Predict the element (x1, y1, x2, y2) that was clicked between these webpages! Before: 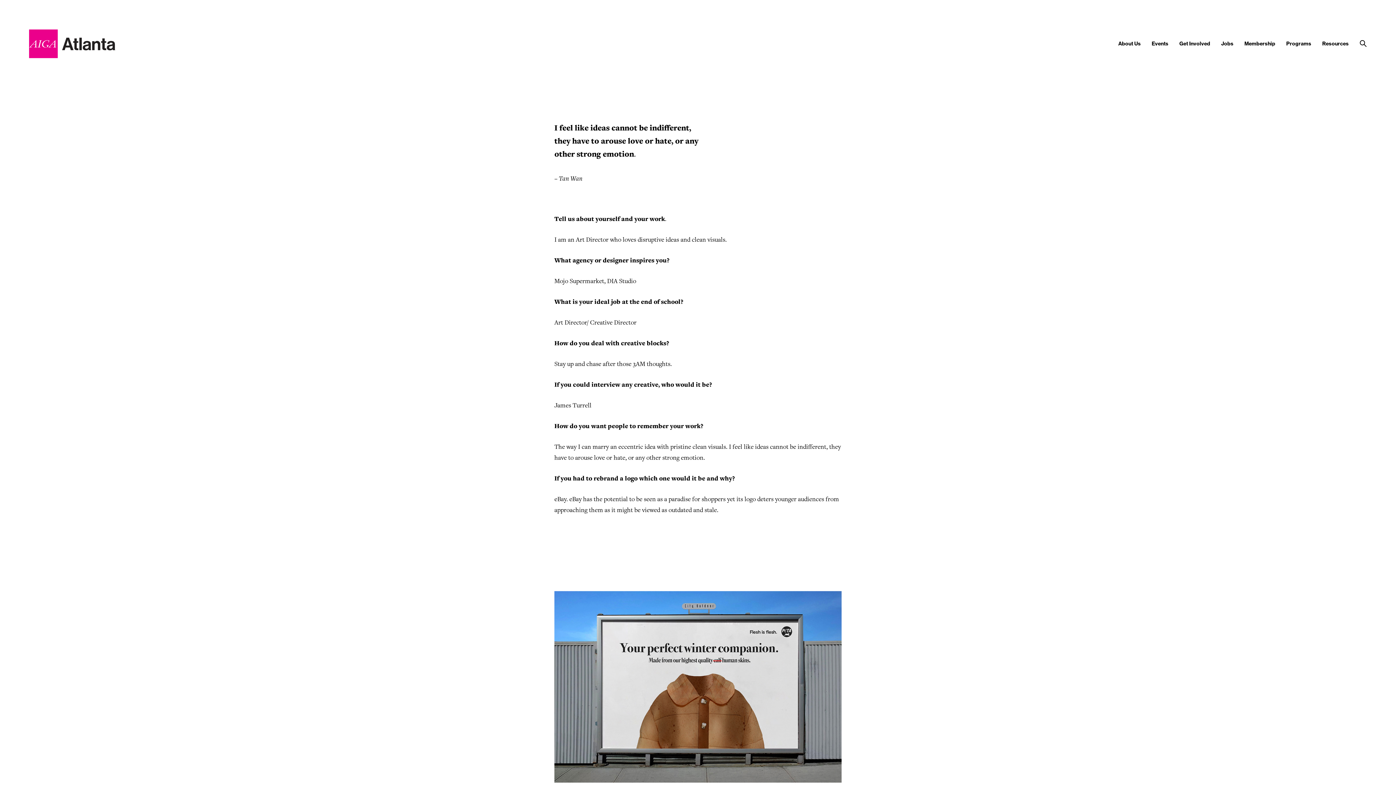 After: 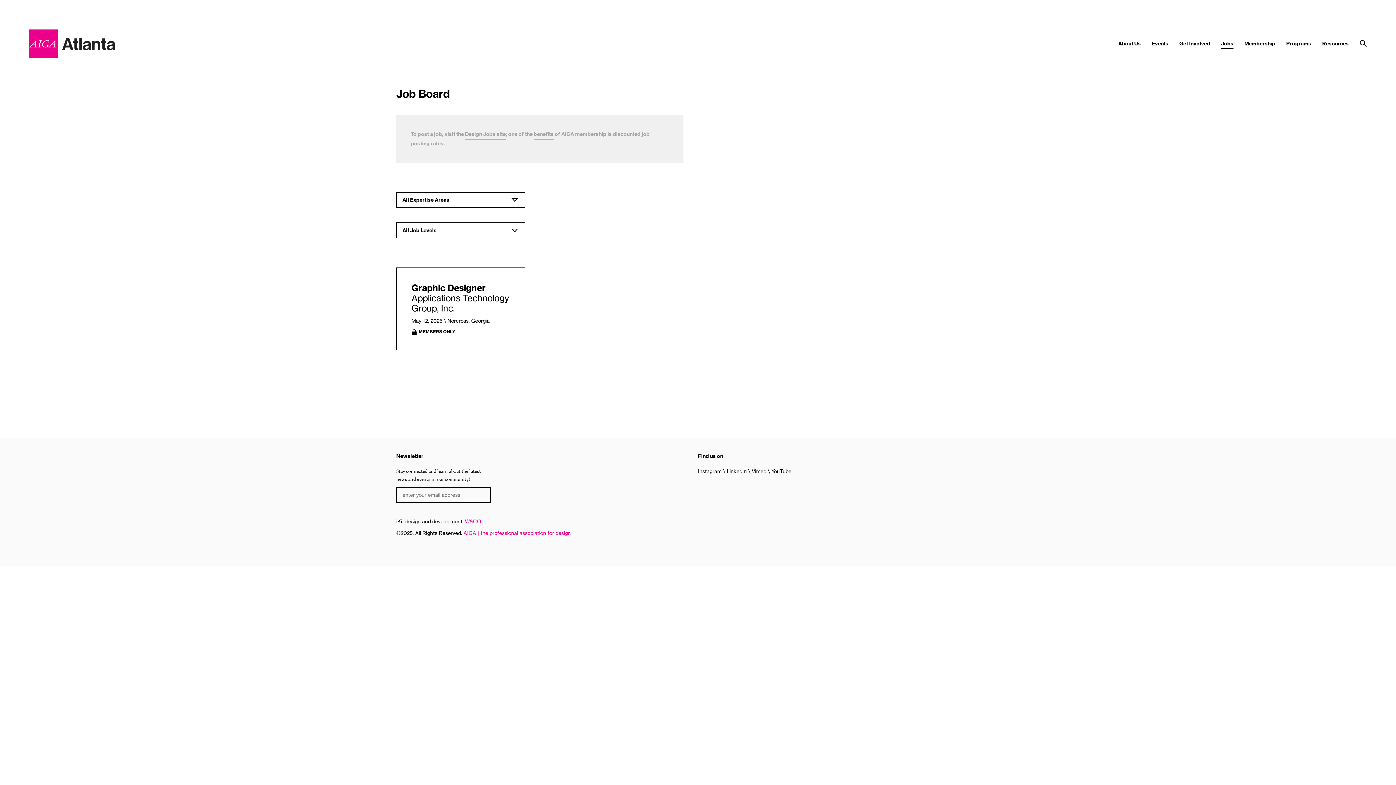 Action: label: Jobs bbox: (1221, 40, 1233, 46)